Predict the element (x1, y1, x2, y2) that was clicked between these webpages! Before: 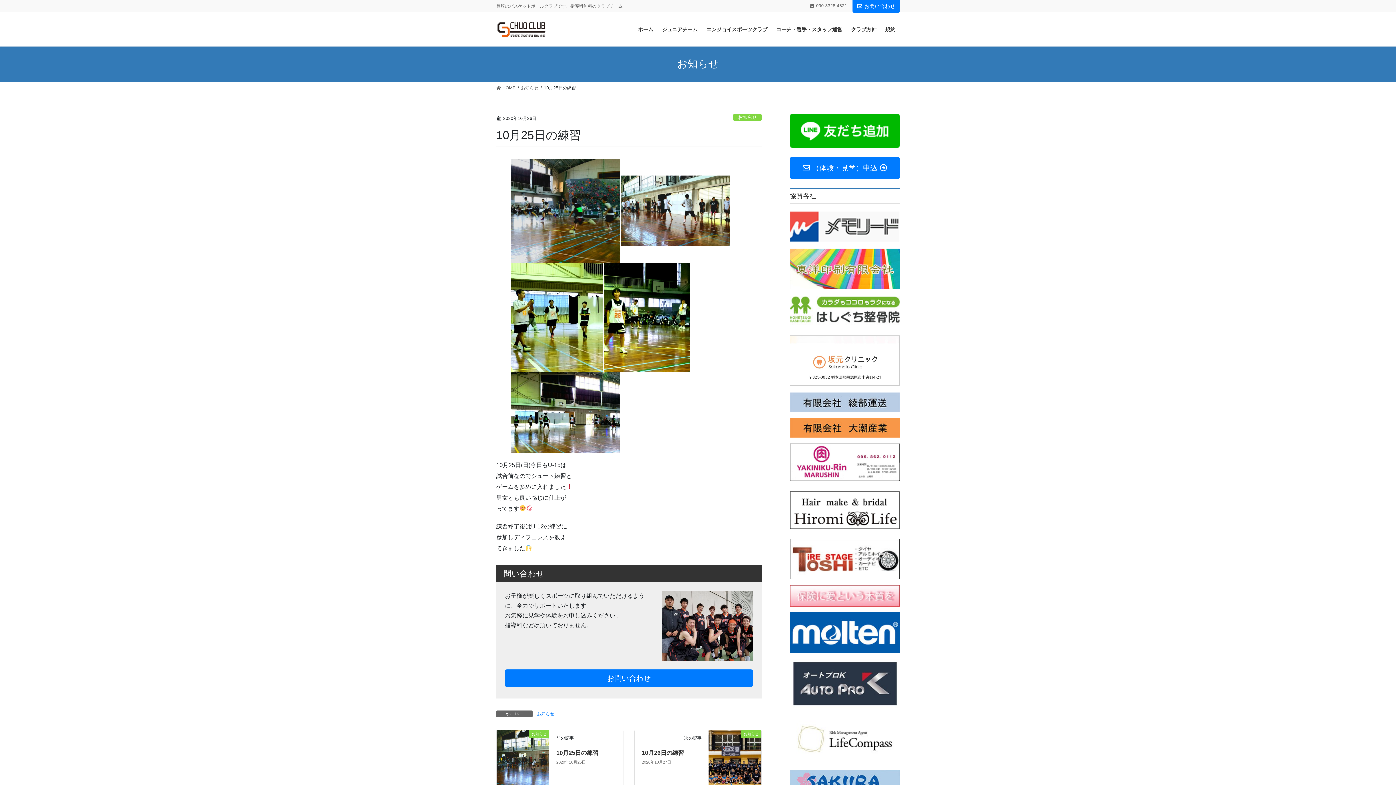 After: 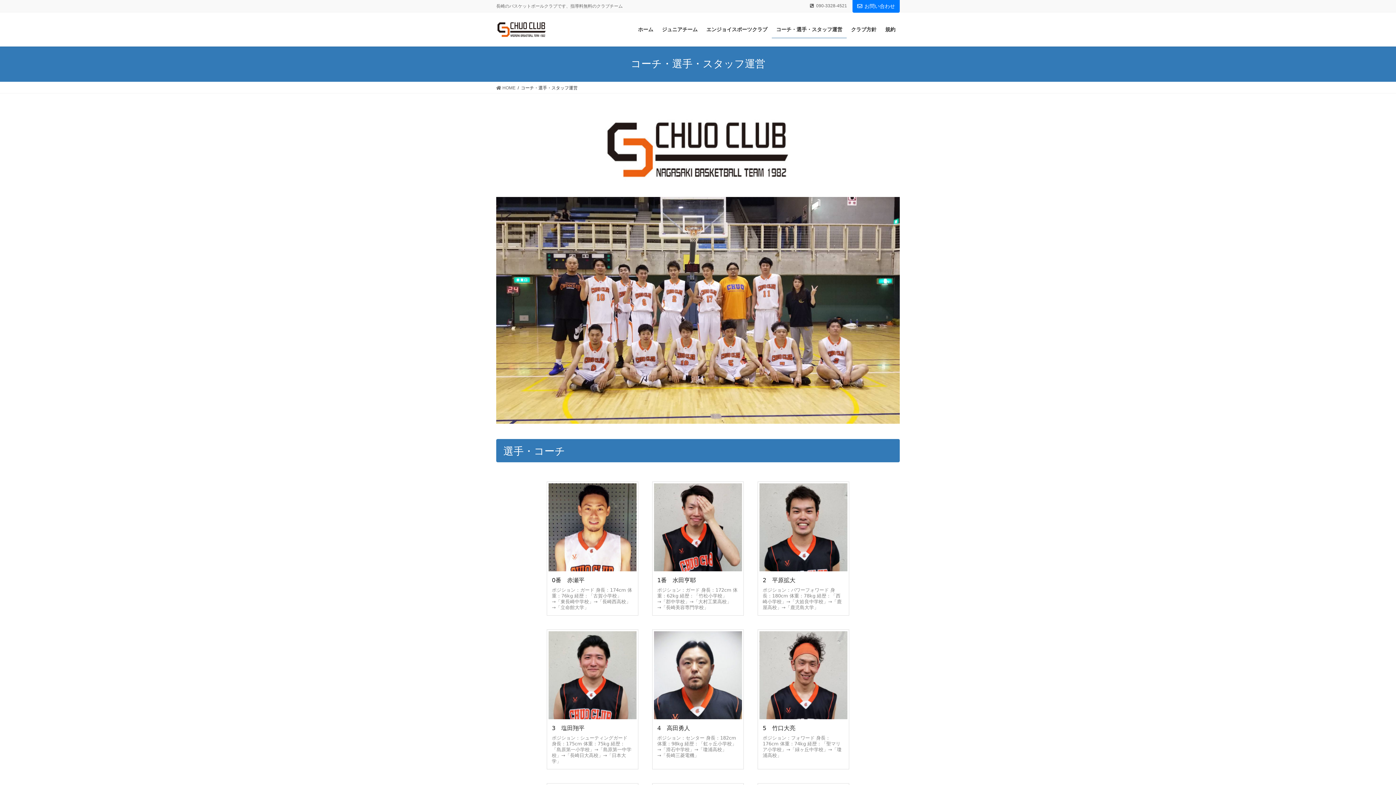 Action: label: コーチ・選手・スタッフ運営 bbox: (772, 20, 846, 38)